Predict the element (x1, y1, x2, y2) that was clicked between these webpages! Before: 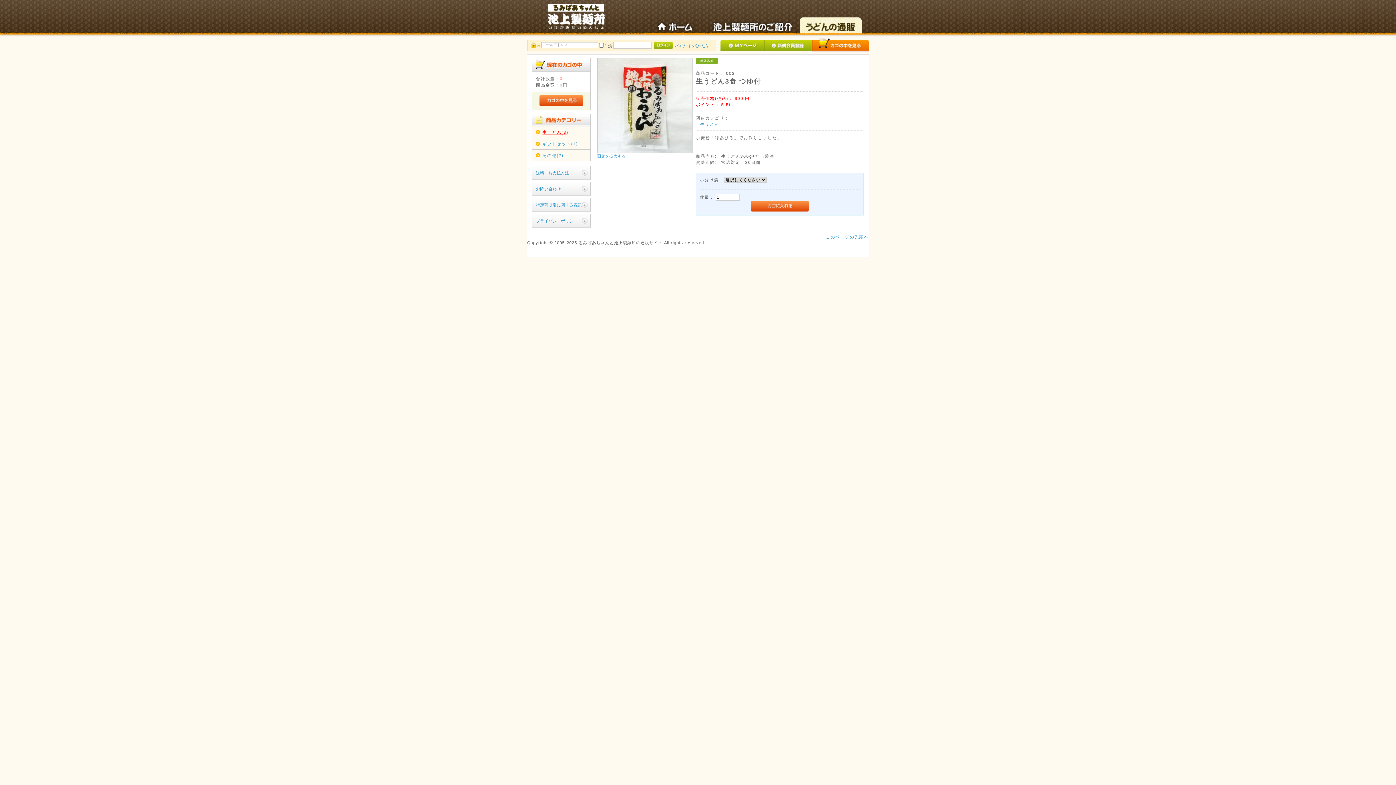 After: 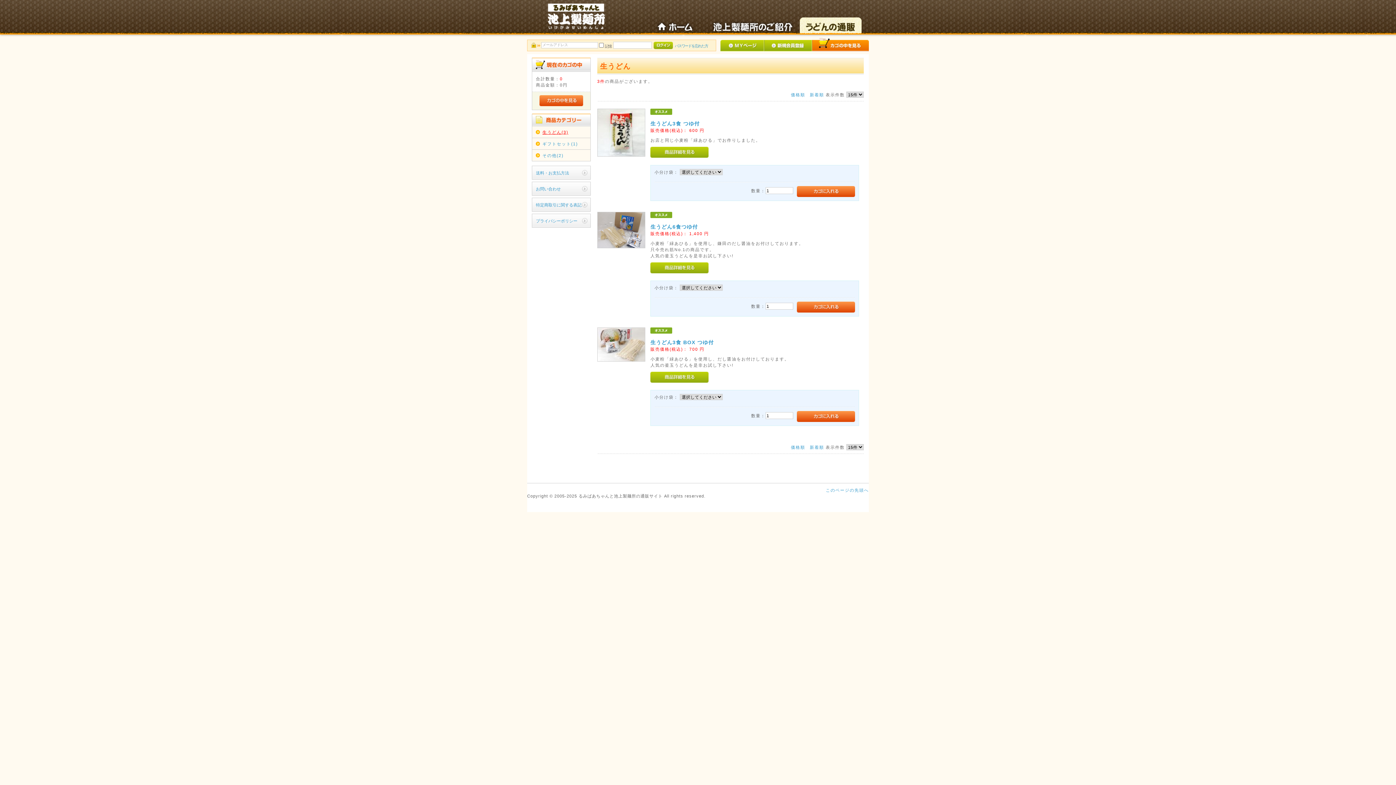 Action: label: 生うどん bbox: (700, 121, 719, 126)